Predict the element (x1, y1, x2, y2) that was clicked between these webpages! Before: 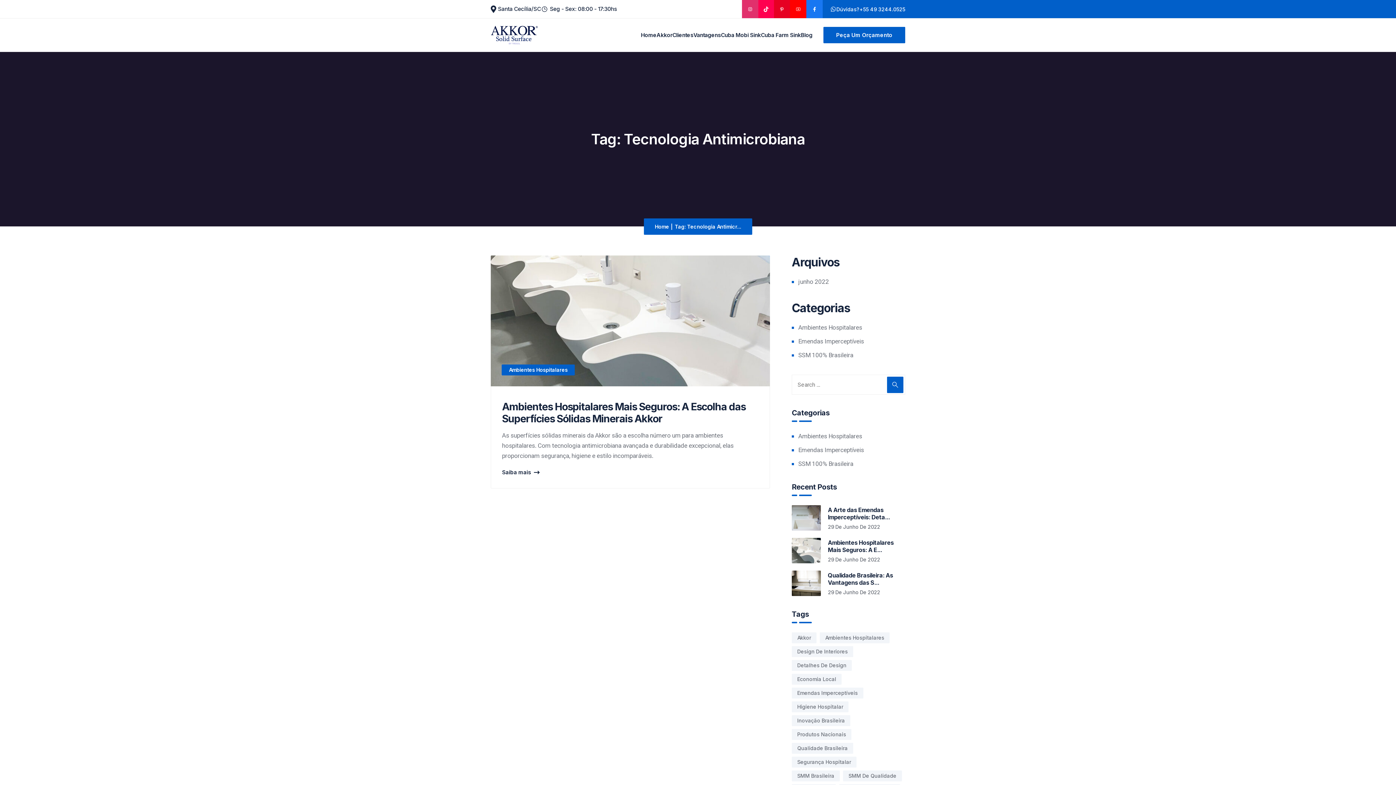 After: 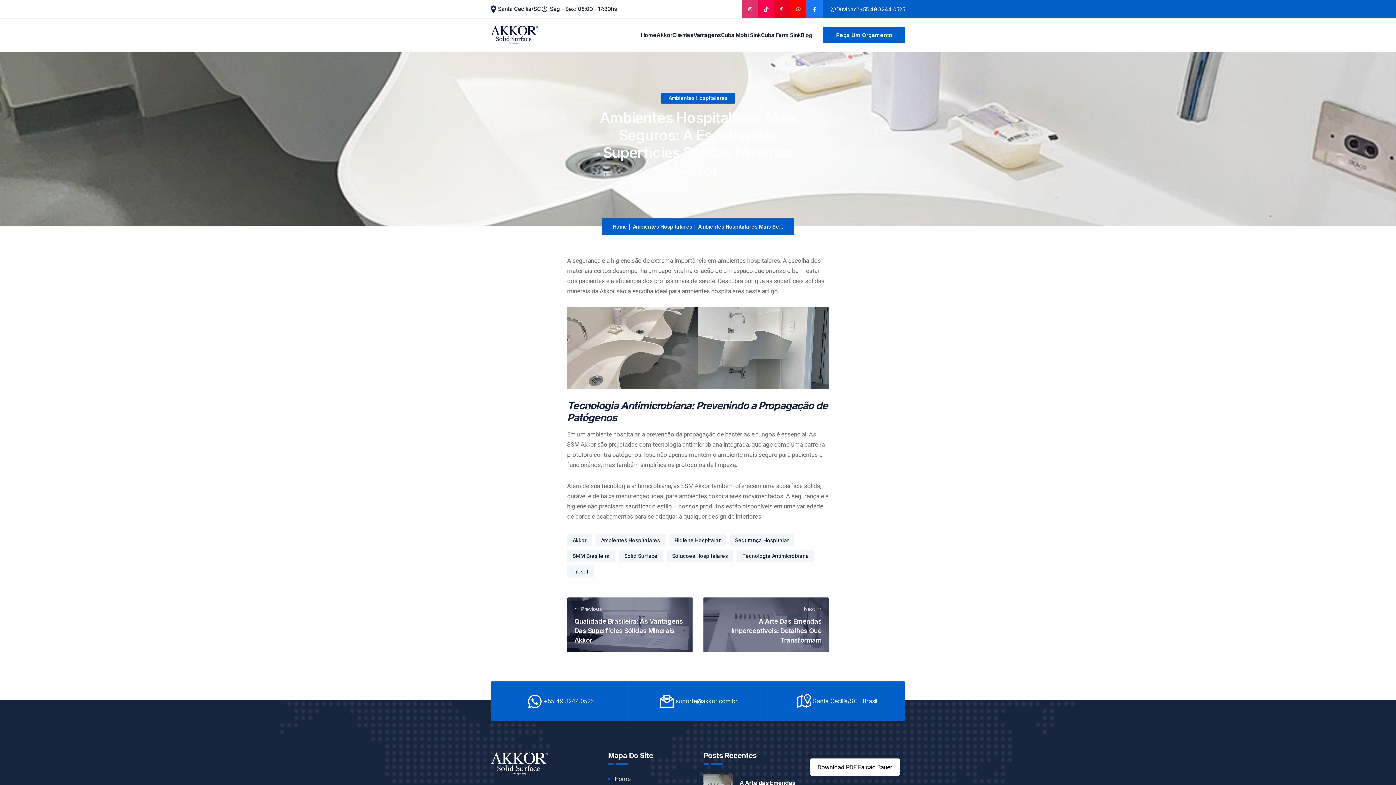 Action: bbox: (502, 400, 745, 425) label: Ambientes Hospitalares Mais Seguros: A Escolha das Superfícies Sólidas Minerais Akkor